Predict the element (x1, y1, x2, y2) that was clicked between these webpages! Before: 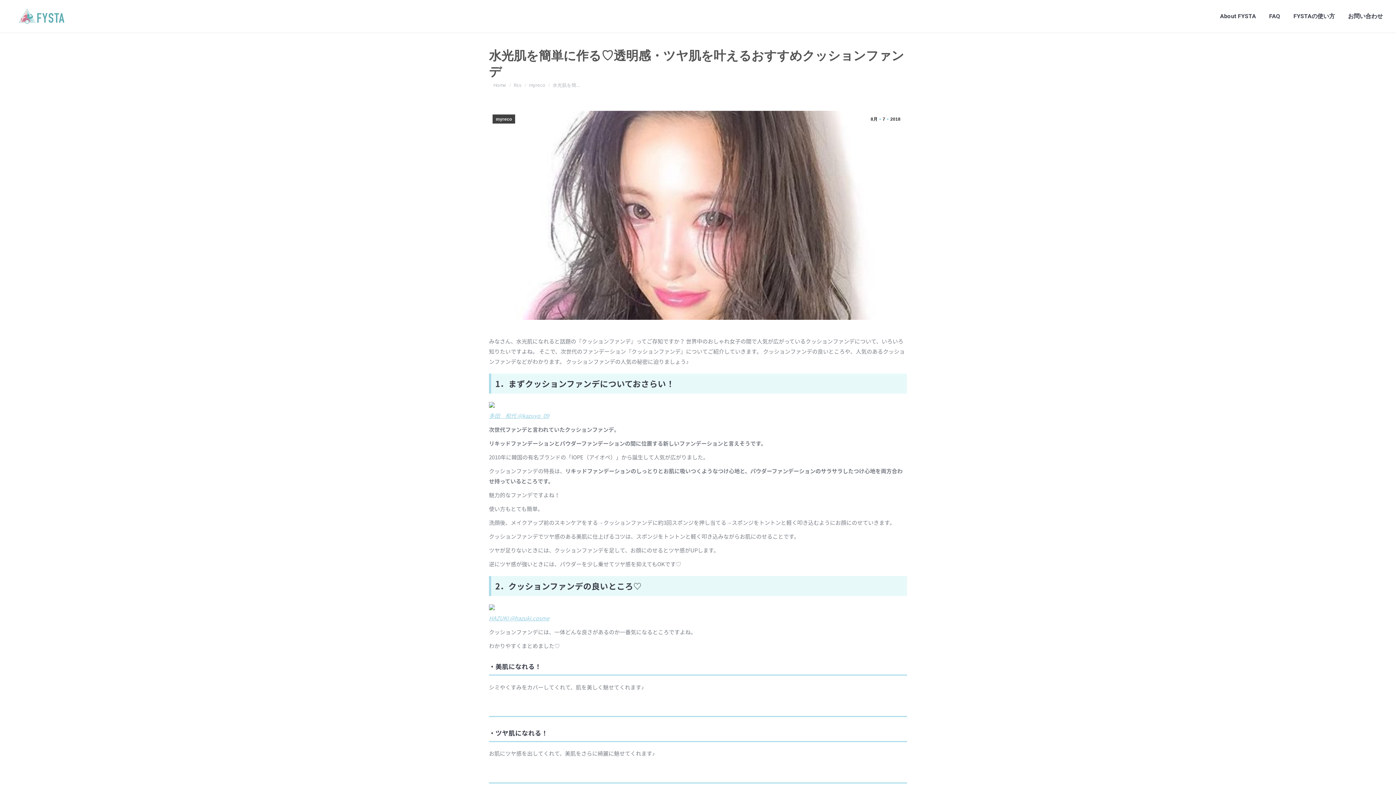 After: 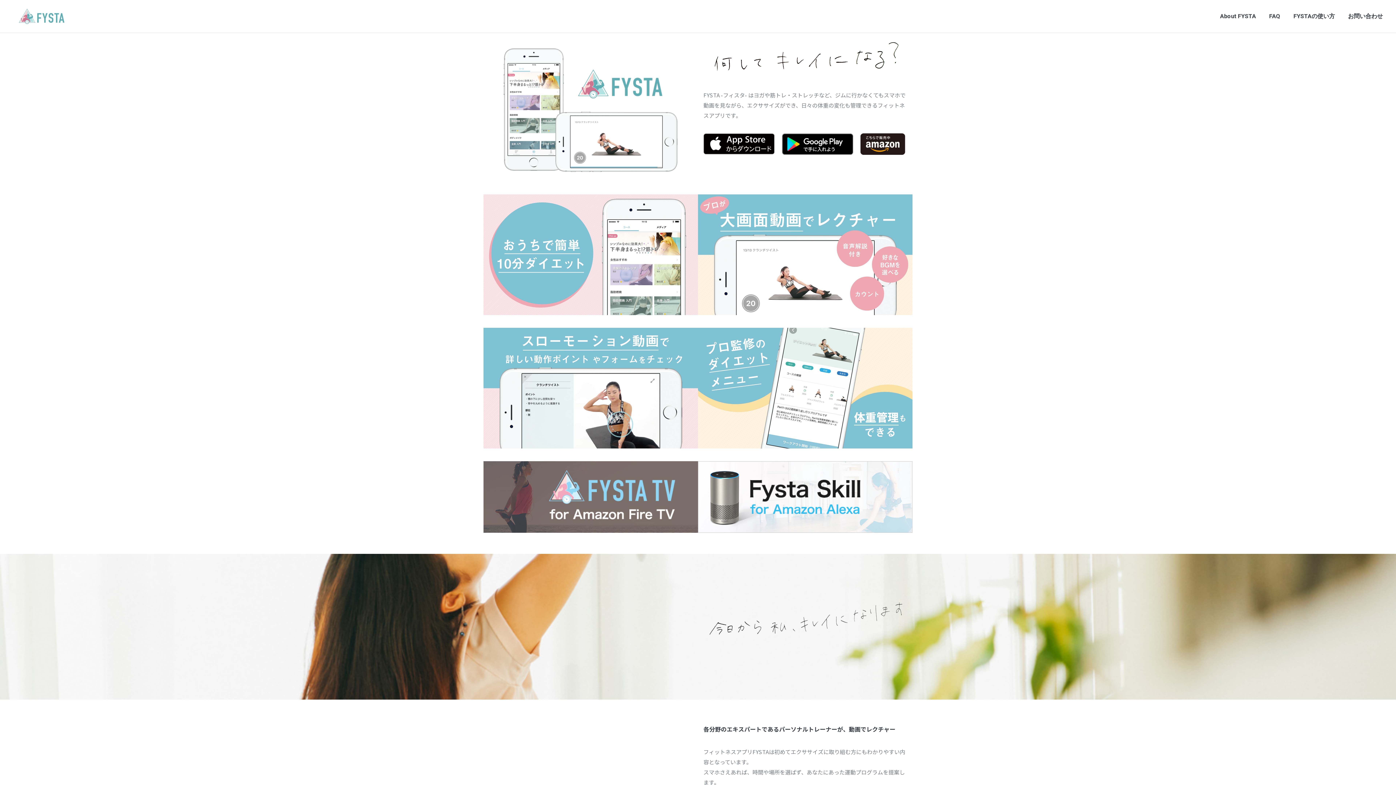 Action: bbox: (11, 1, 66, 31)